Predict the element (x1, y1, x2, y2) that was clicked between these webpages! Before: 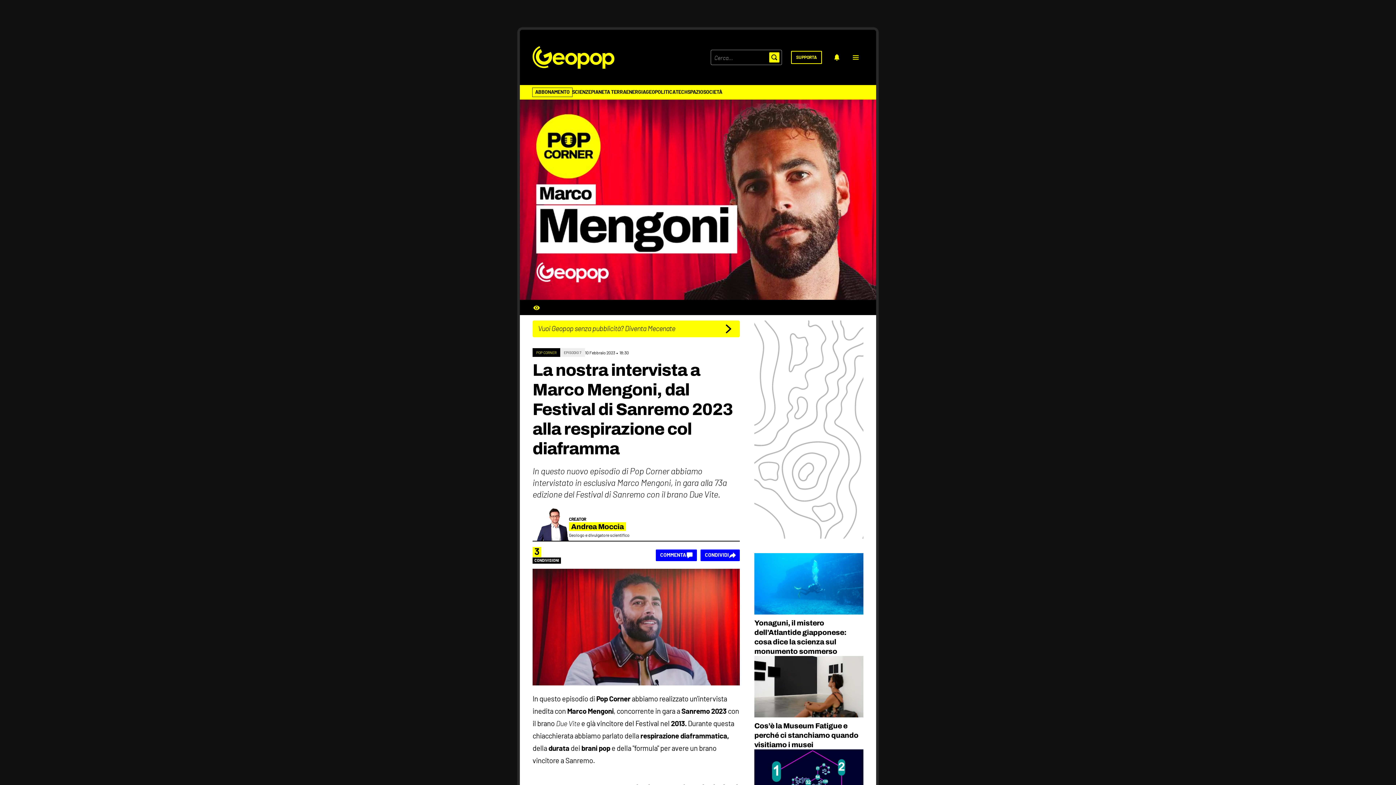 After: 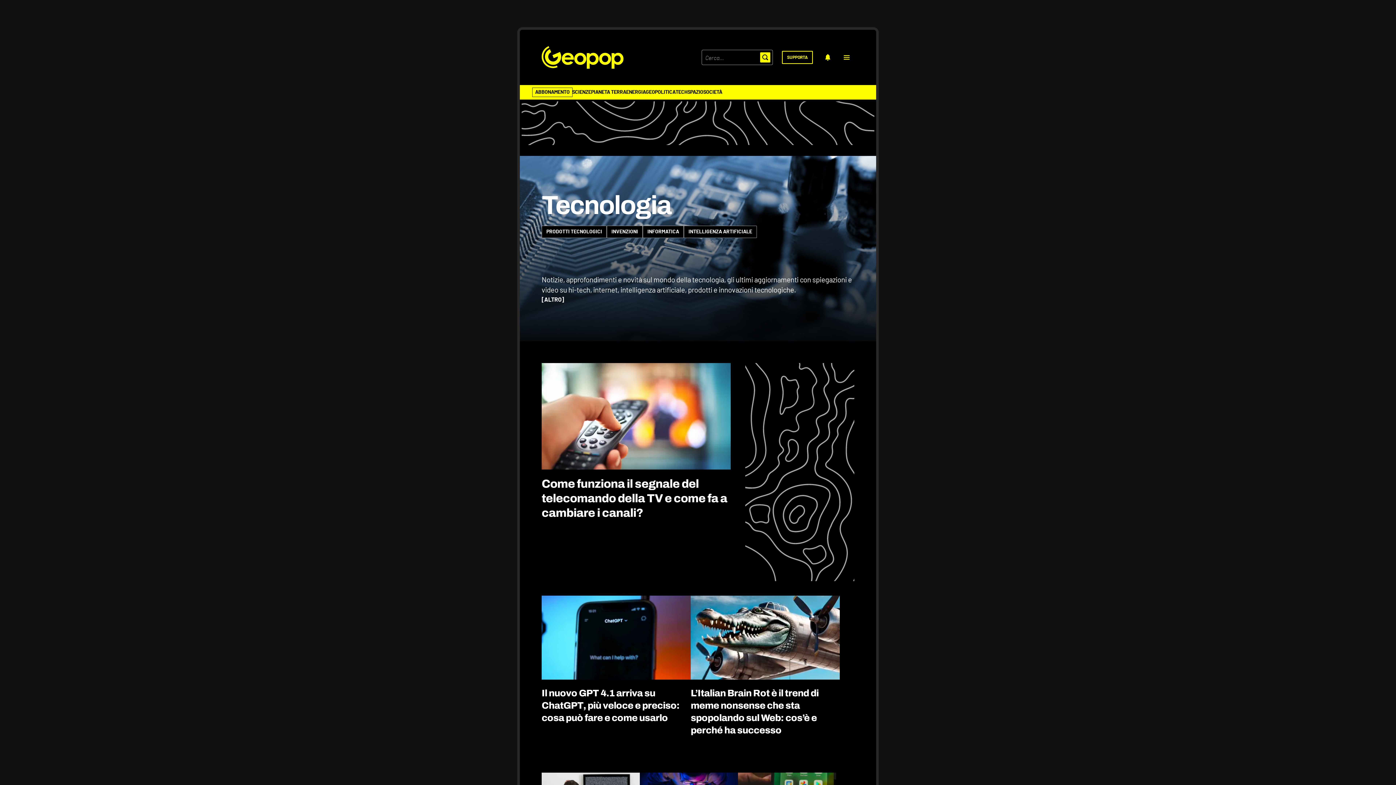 Action: label: TECH bbox: (675, 89, 687, 97)